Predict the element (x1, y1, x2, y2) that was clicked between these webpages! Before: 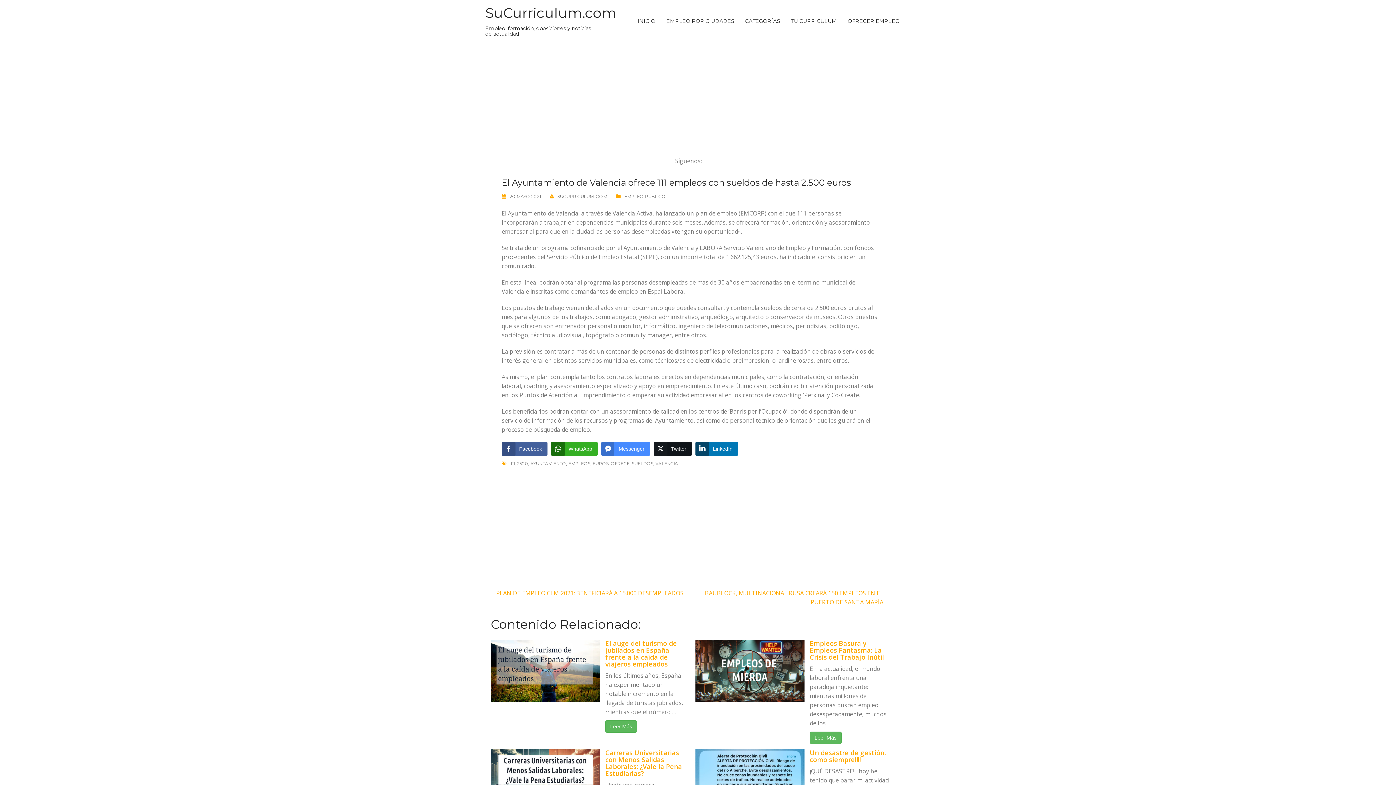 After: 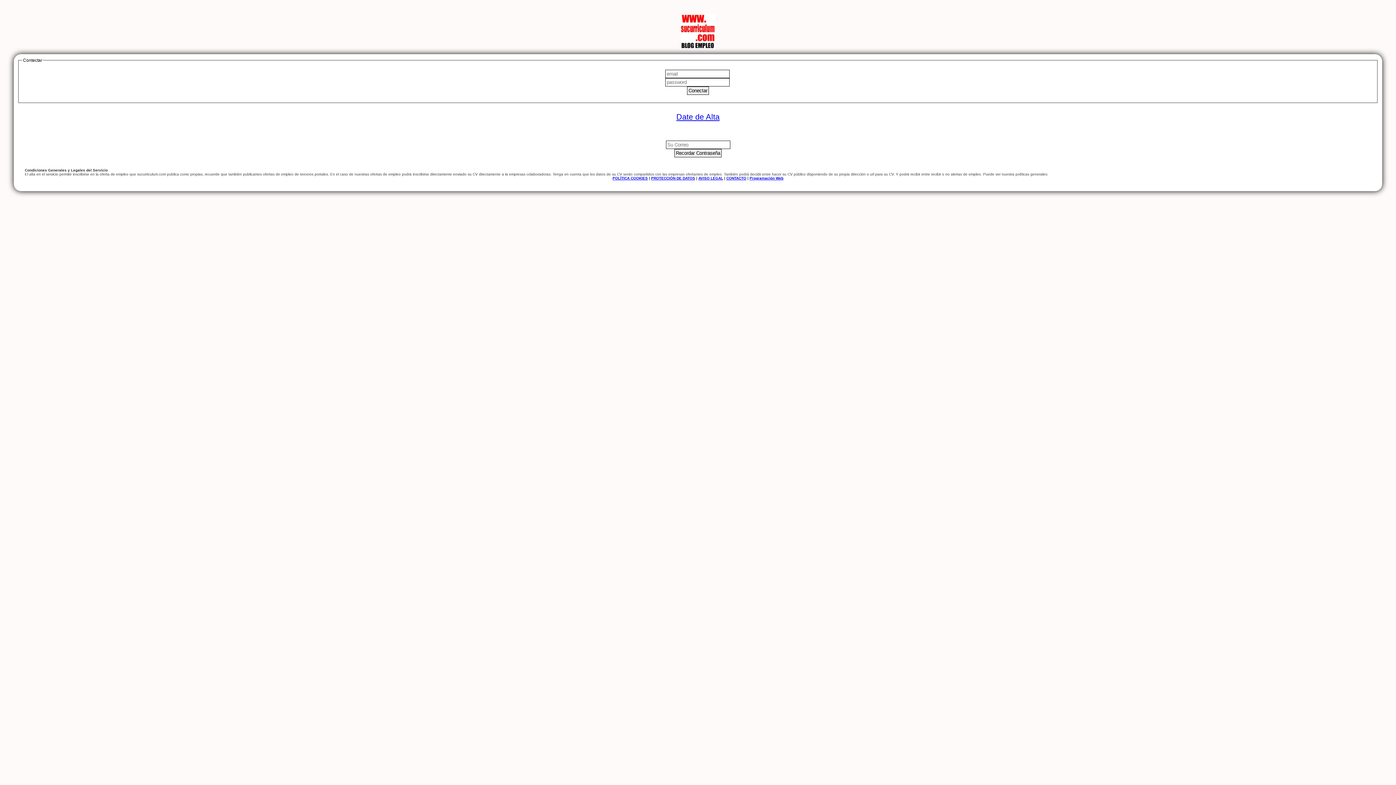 Action: label: TU CURRICULUM bbox: (785, 13, 842, 28)